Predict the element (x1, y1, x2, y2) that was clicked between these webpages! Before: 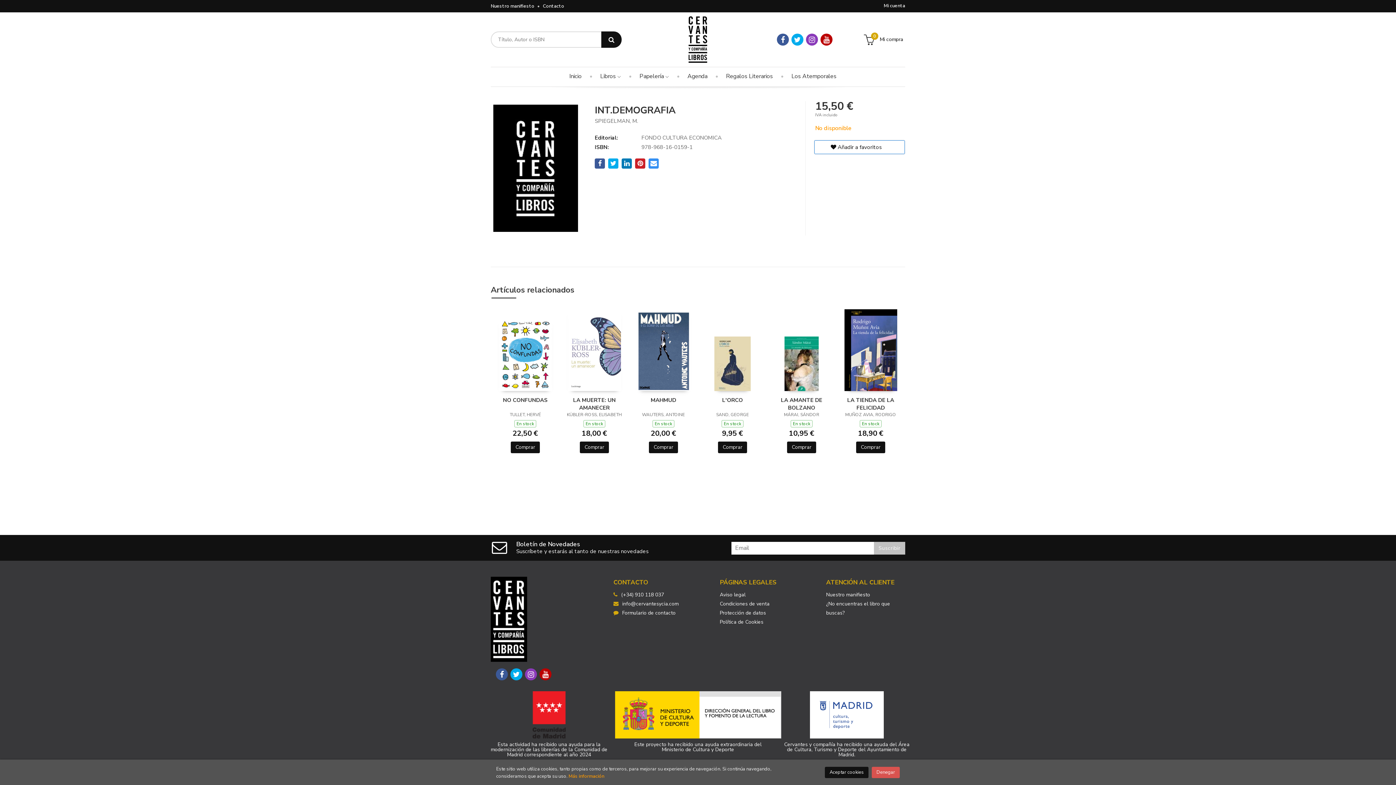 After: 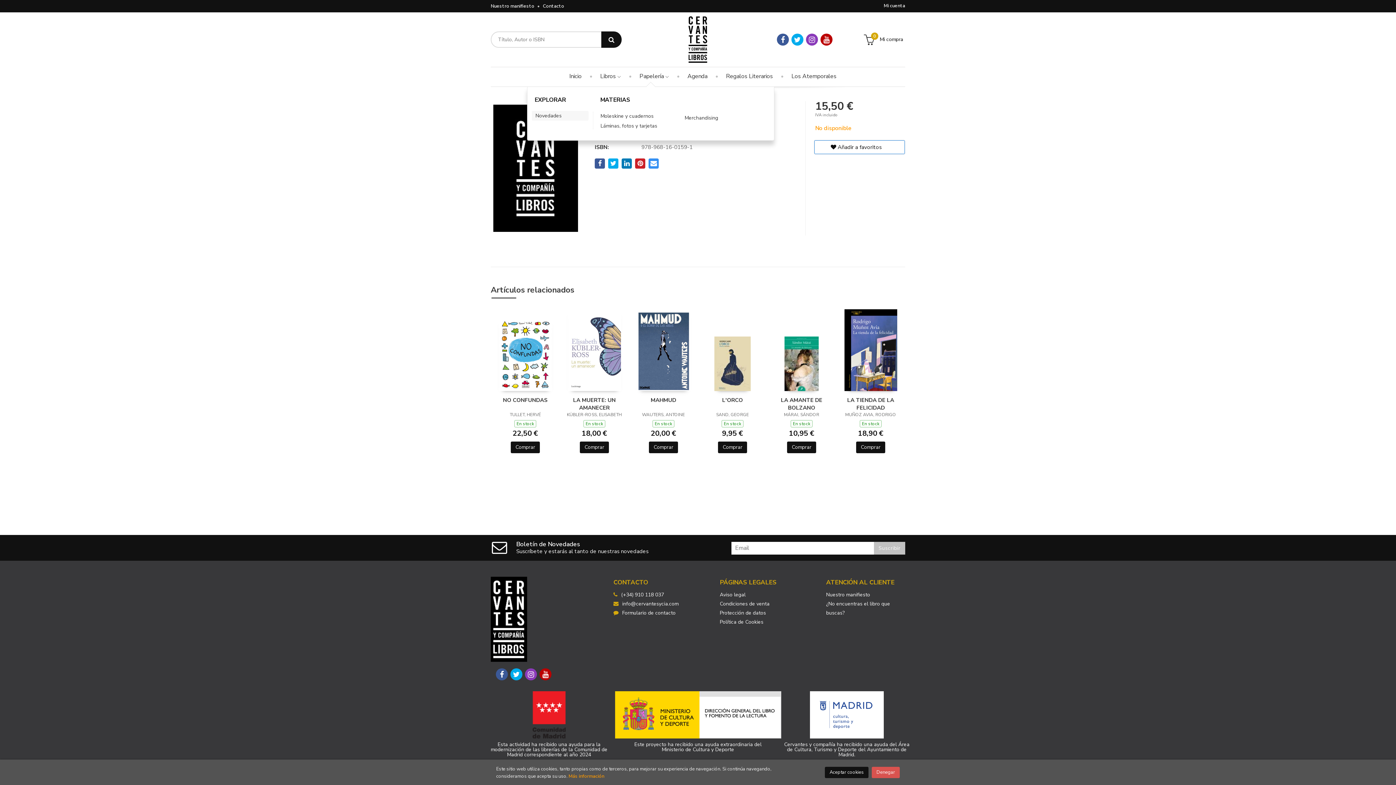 Action: label: Papelería  bbox: (626, 67, 674, 85)